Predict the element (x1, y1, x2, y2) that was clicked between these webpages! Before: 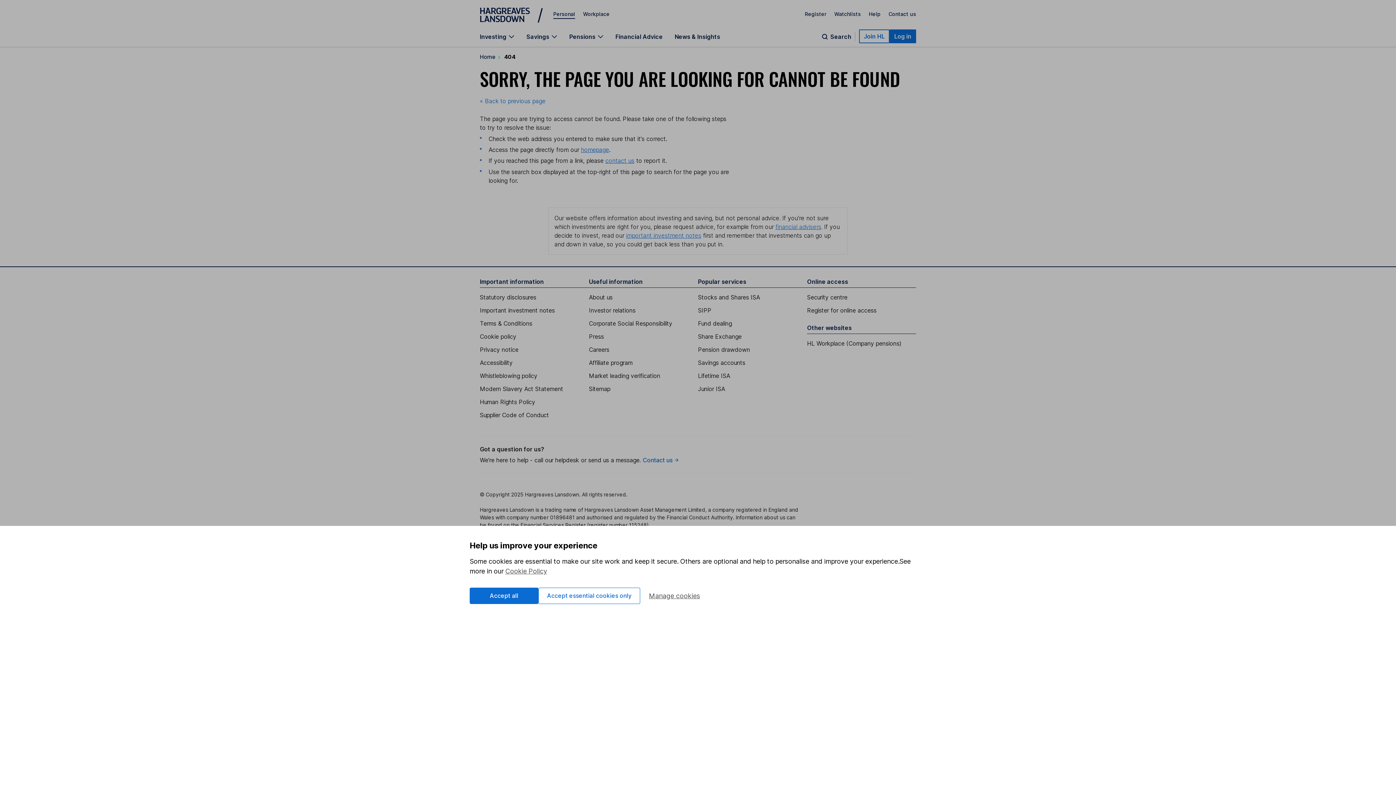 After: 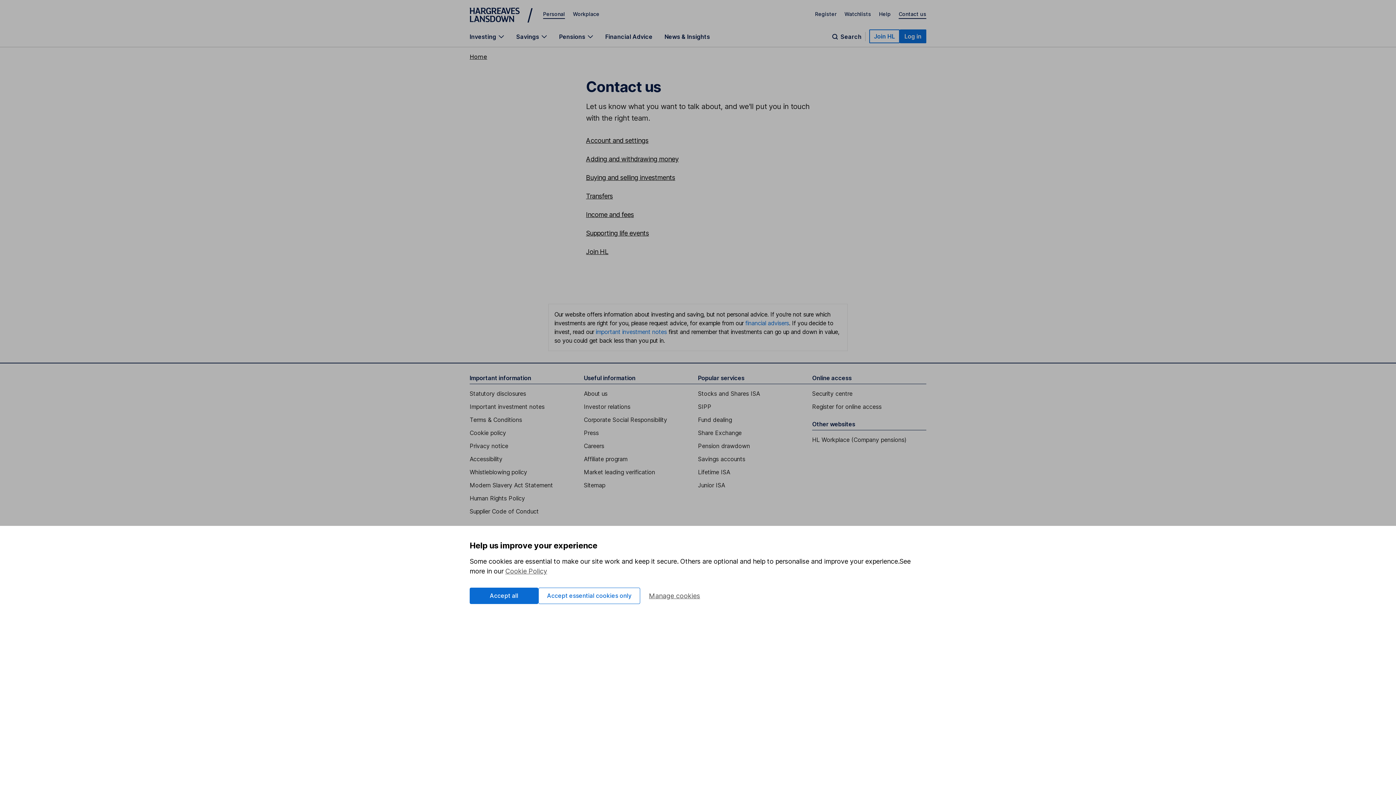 Action: bbox: (888, 10, 916, 16) label: Contact us